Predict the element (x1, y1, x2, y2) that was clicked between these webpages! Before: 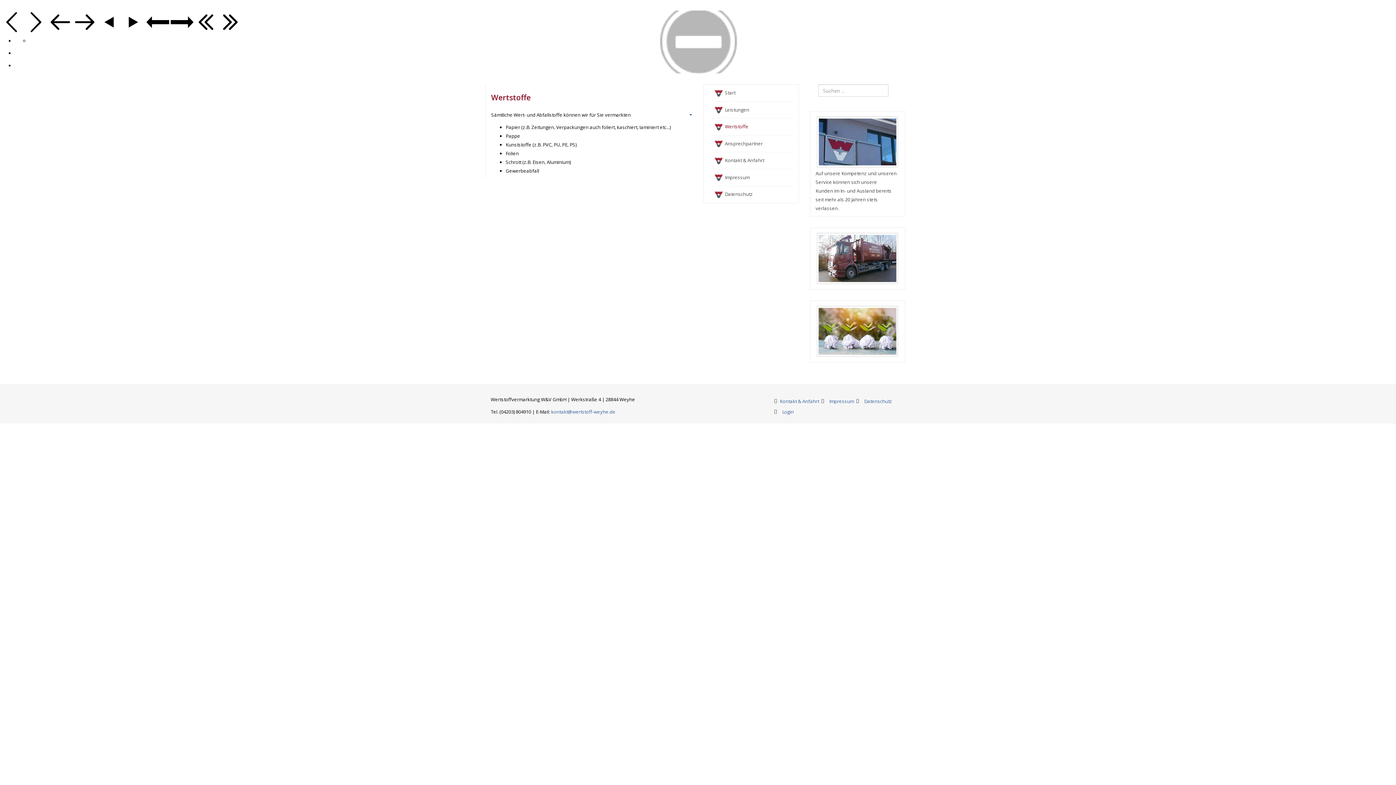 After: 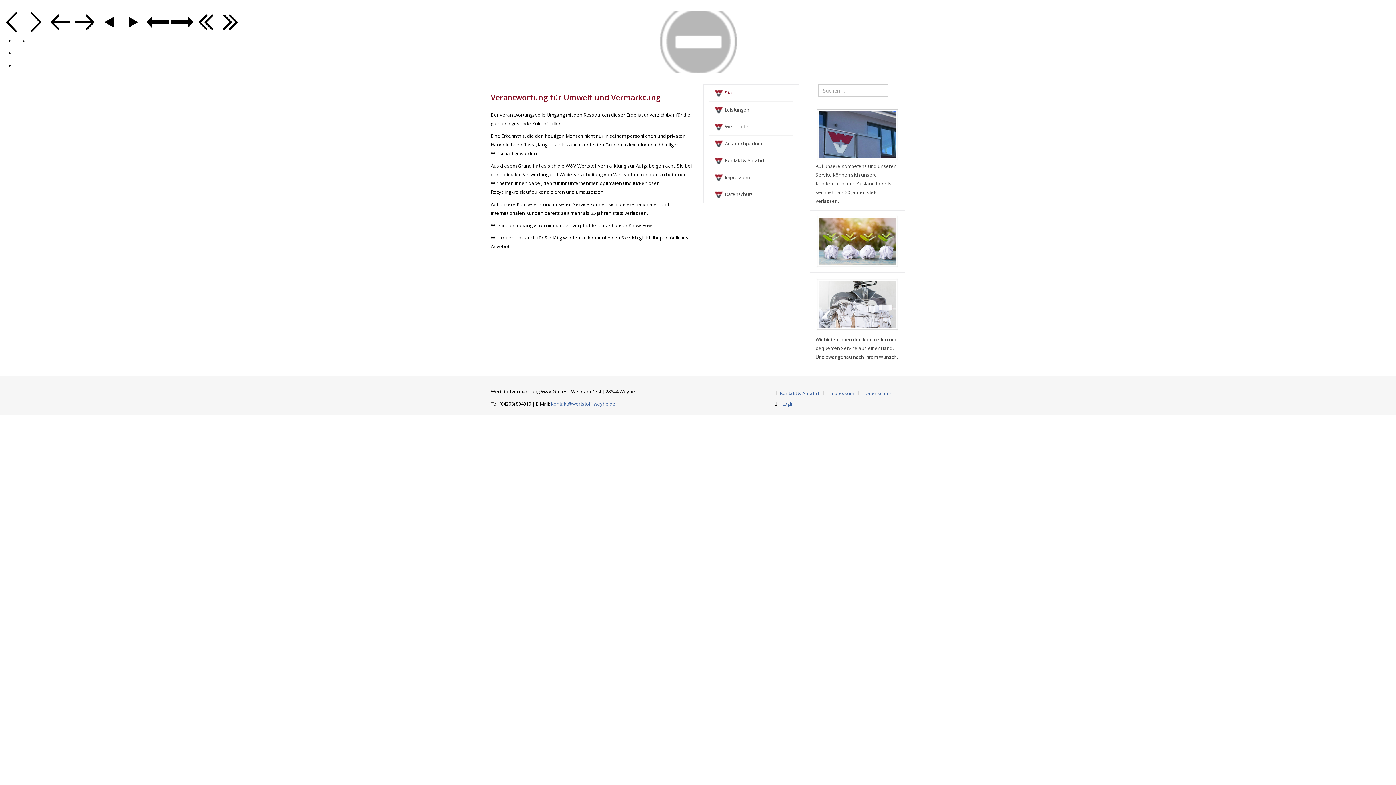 Action: label: Start bbox: (709, 84, 793, 101)